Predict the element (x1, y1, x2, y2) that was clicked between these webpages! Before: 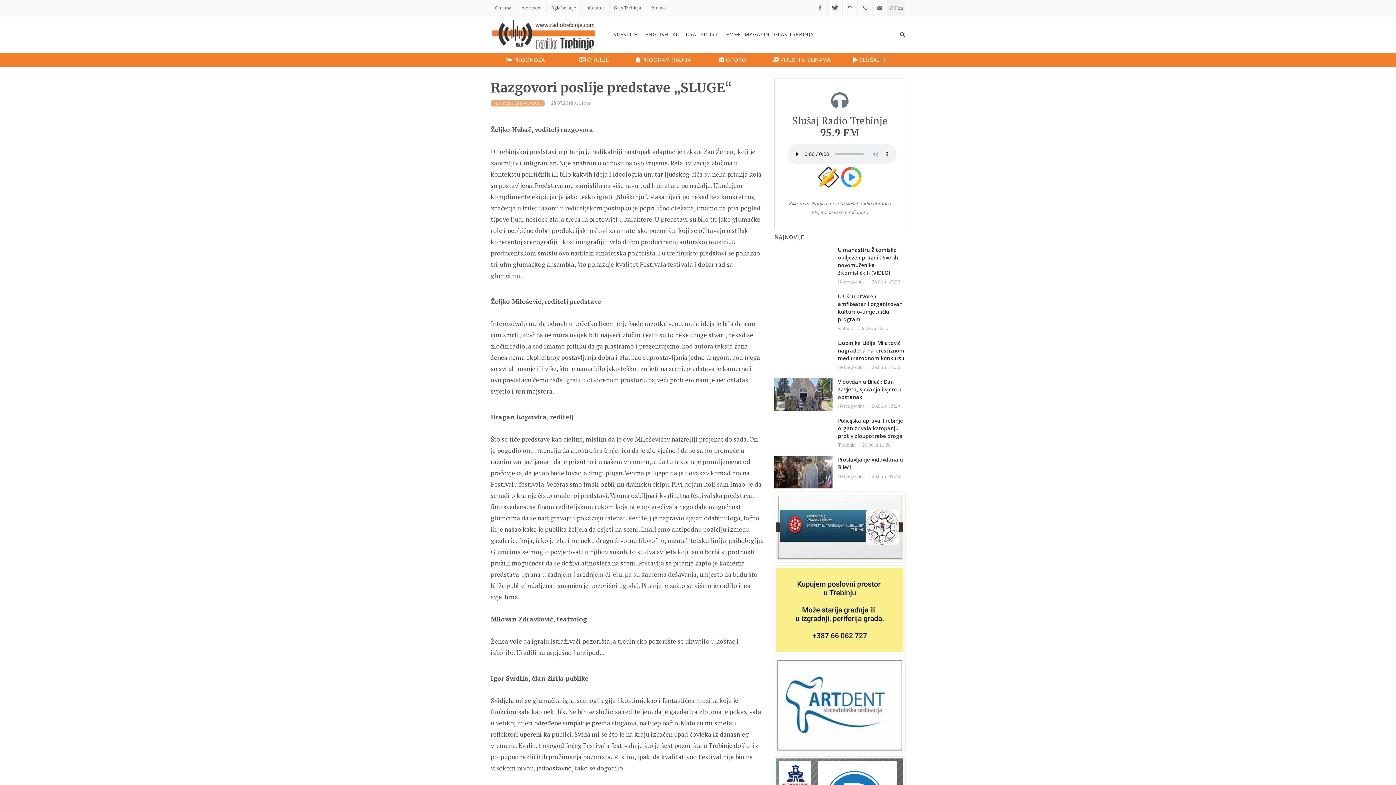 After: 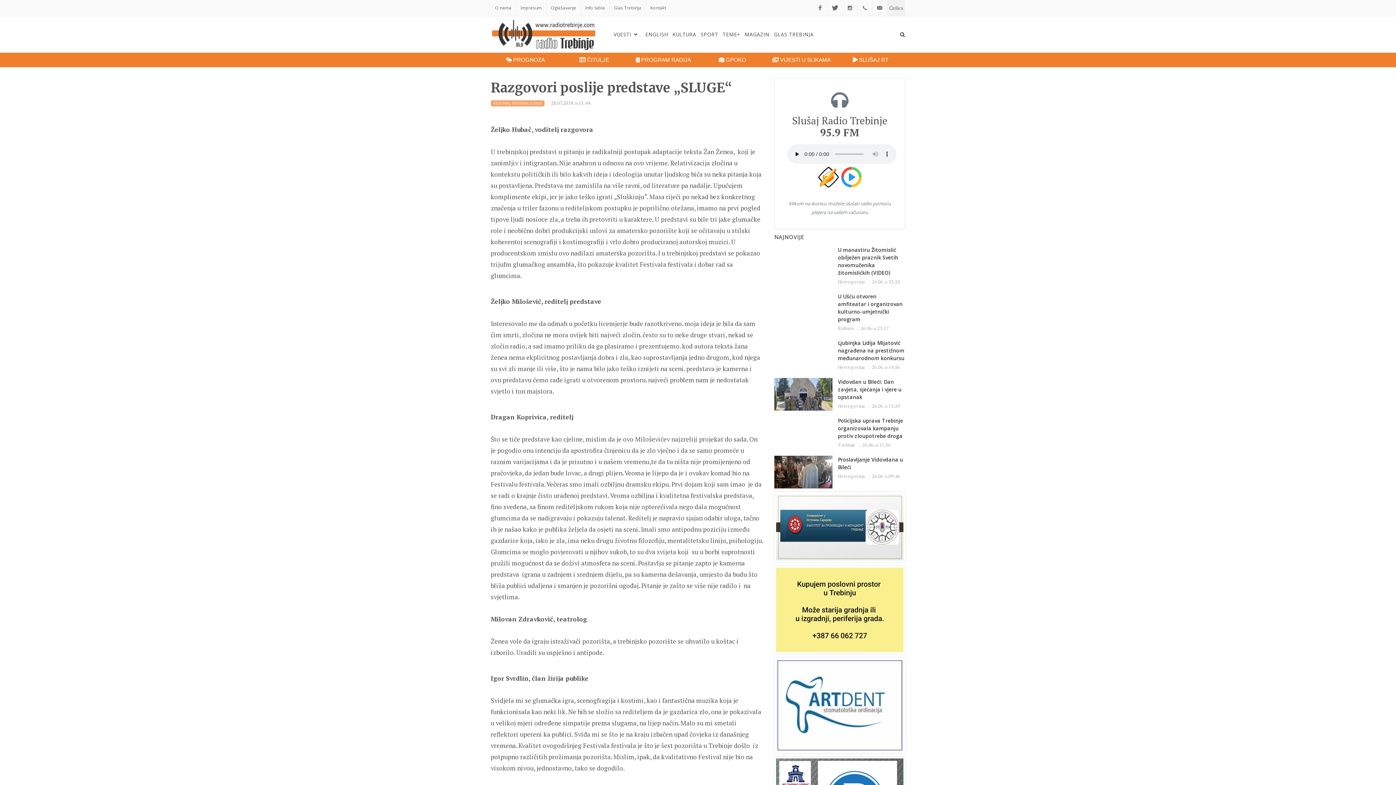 Action: bbox: (817, 172, 839, 179)